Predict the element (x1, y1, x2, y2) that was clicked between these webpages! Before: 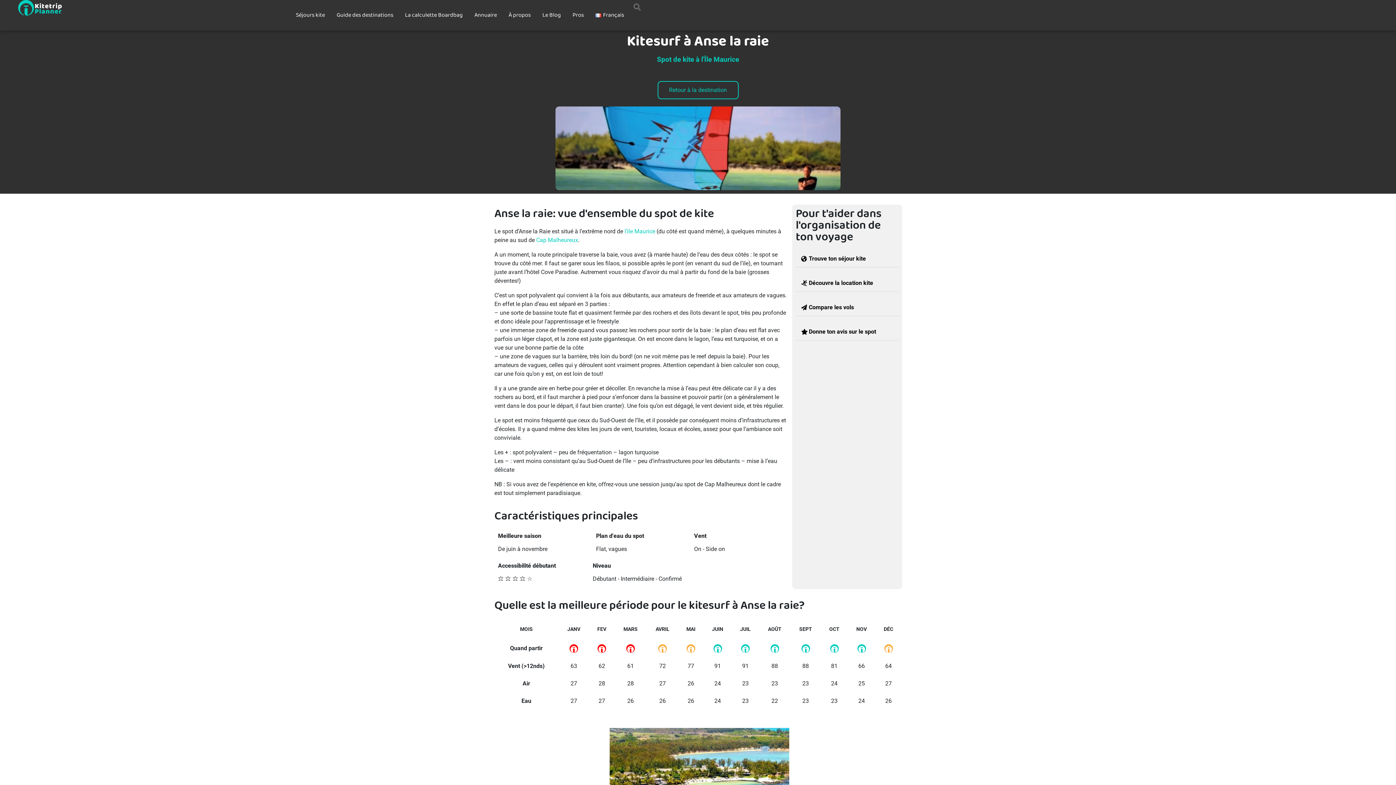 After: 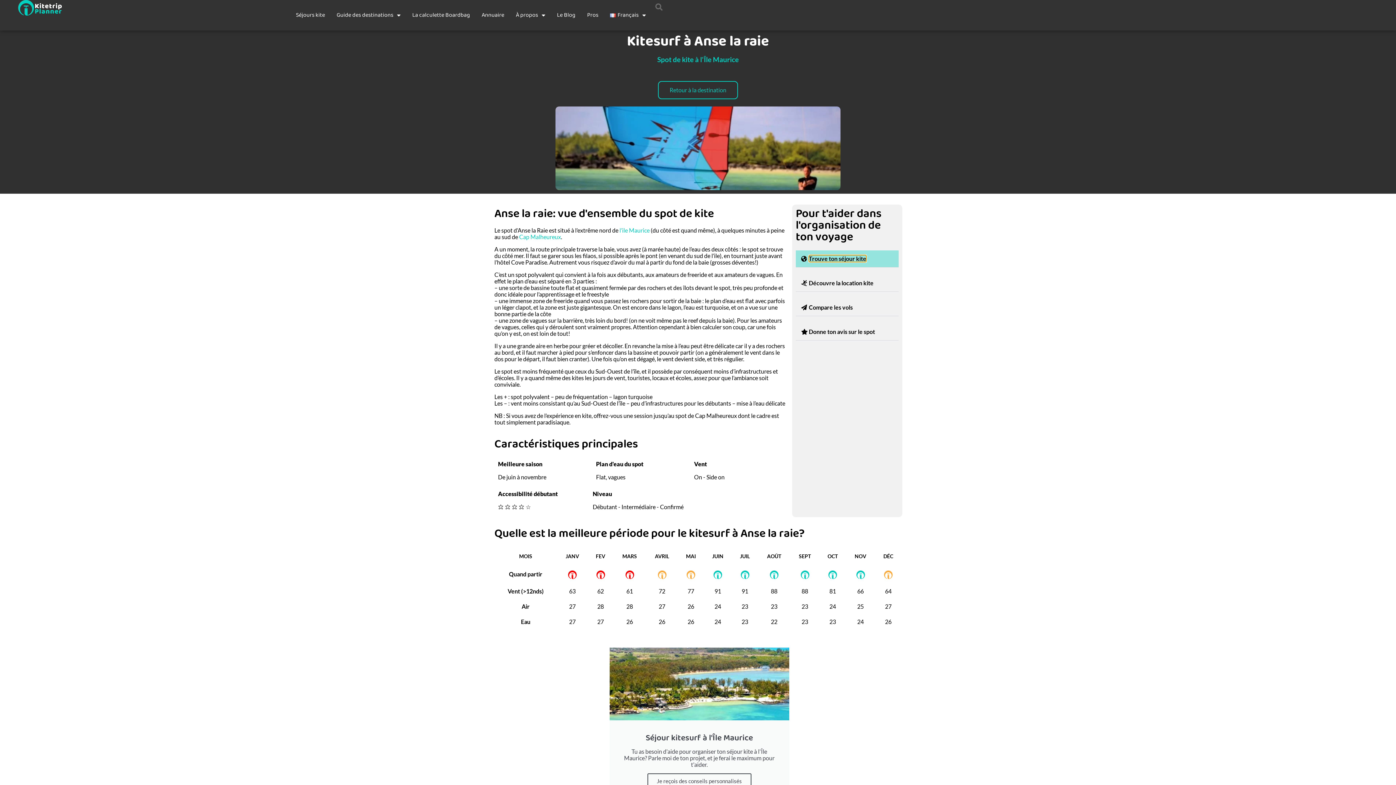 Action: bbox: (795, 250, 898, 267) label: Trouve ton séjour kite